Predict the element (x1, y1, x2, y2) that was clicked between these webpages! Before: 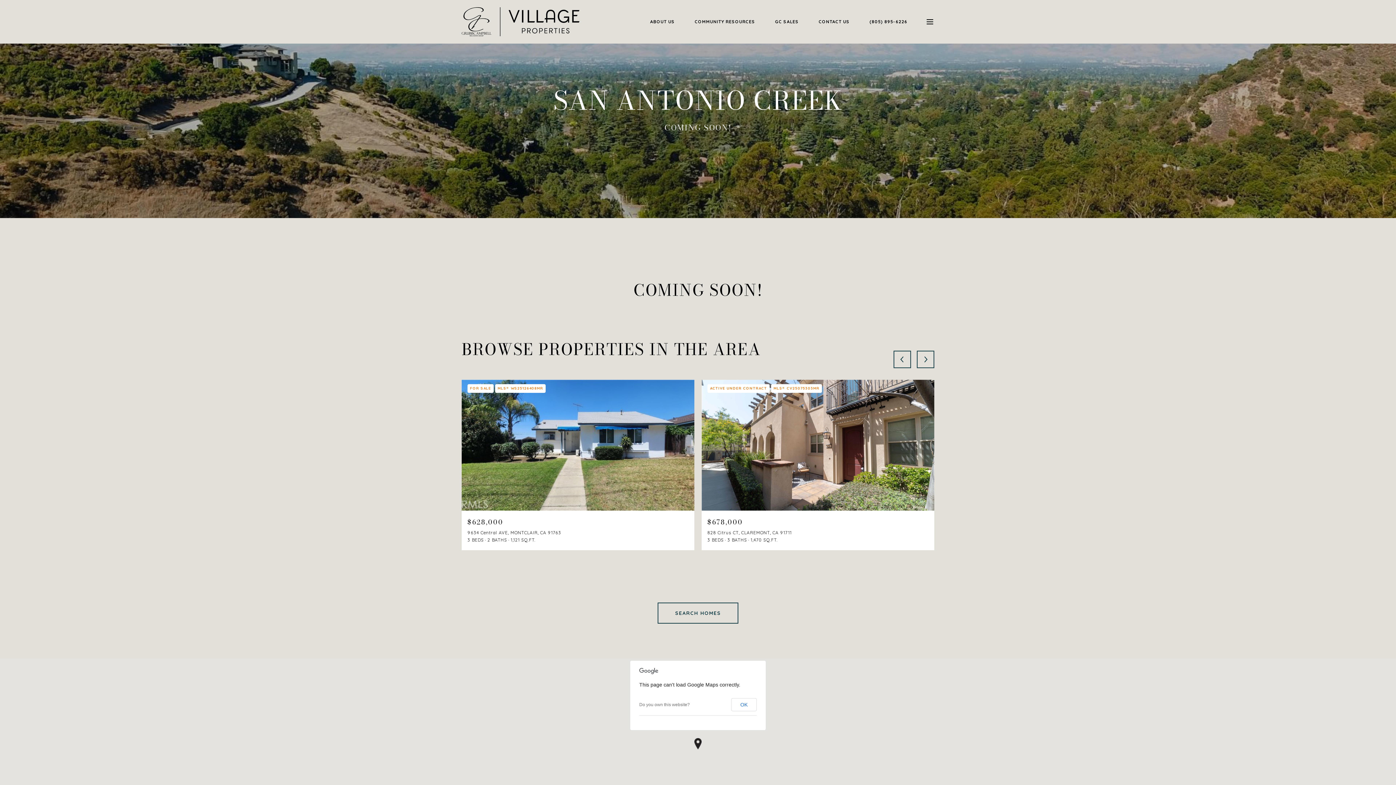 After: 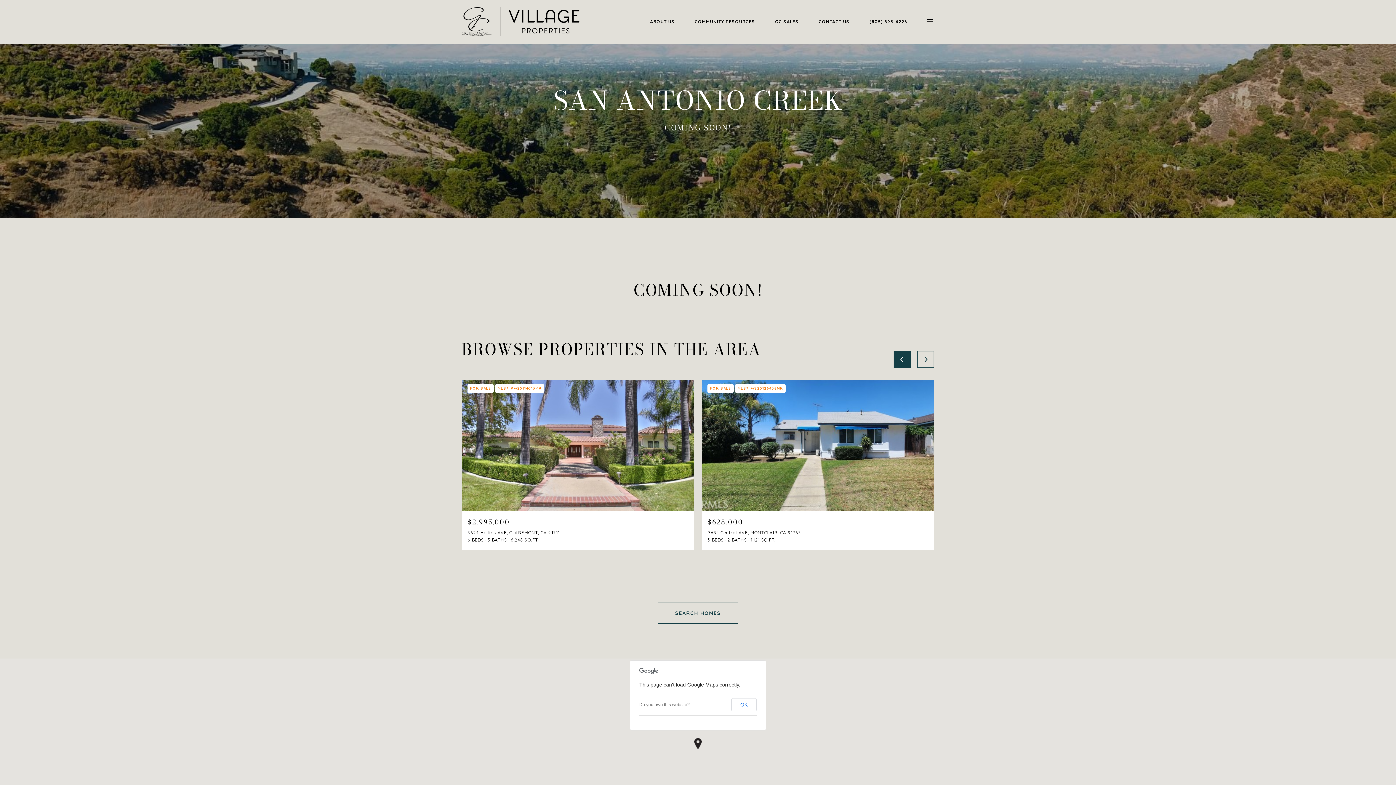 Action: bbox: (893, 350, 911, 368)